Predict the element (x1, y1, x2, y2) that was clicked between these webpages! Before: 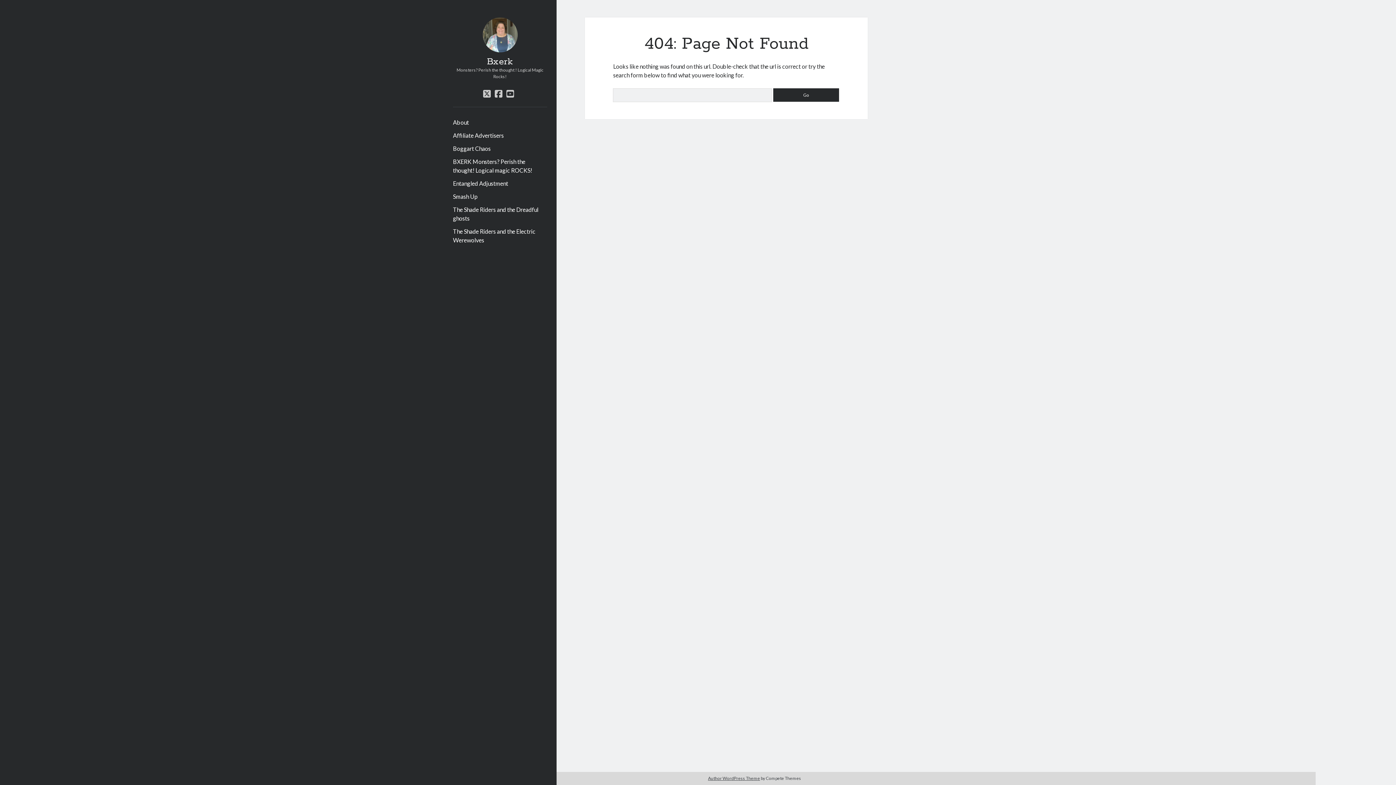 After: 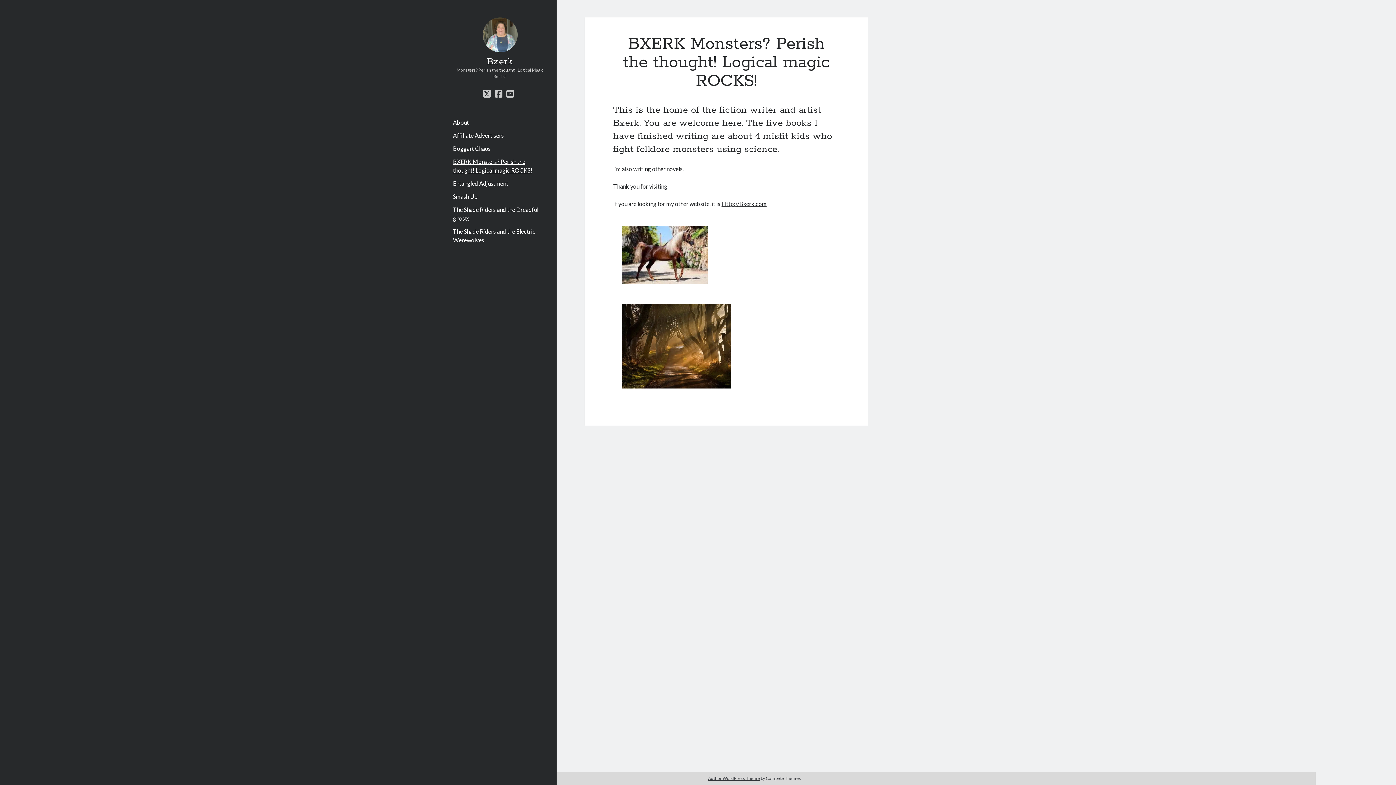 Action: bbox: (453, 157, 547, 174) label: BXERK Monsters? Perish the thought! Logical magic ROCKS!